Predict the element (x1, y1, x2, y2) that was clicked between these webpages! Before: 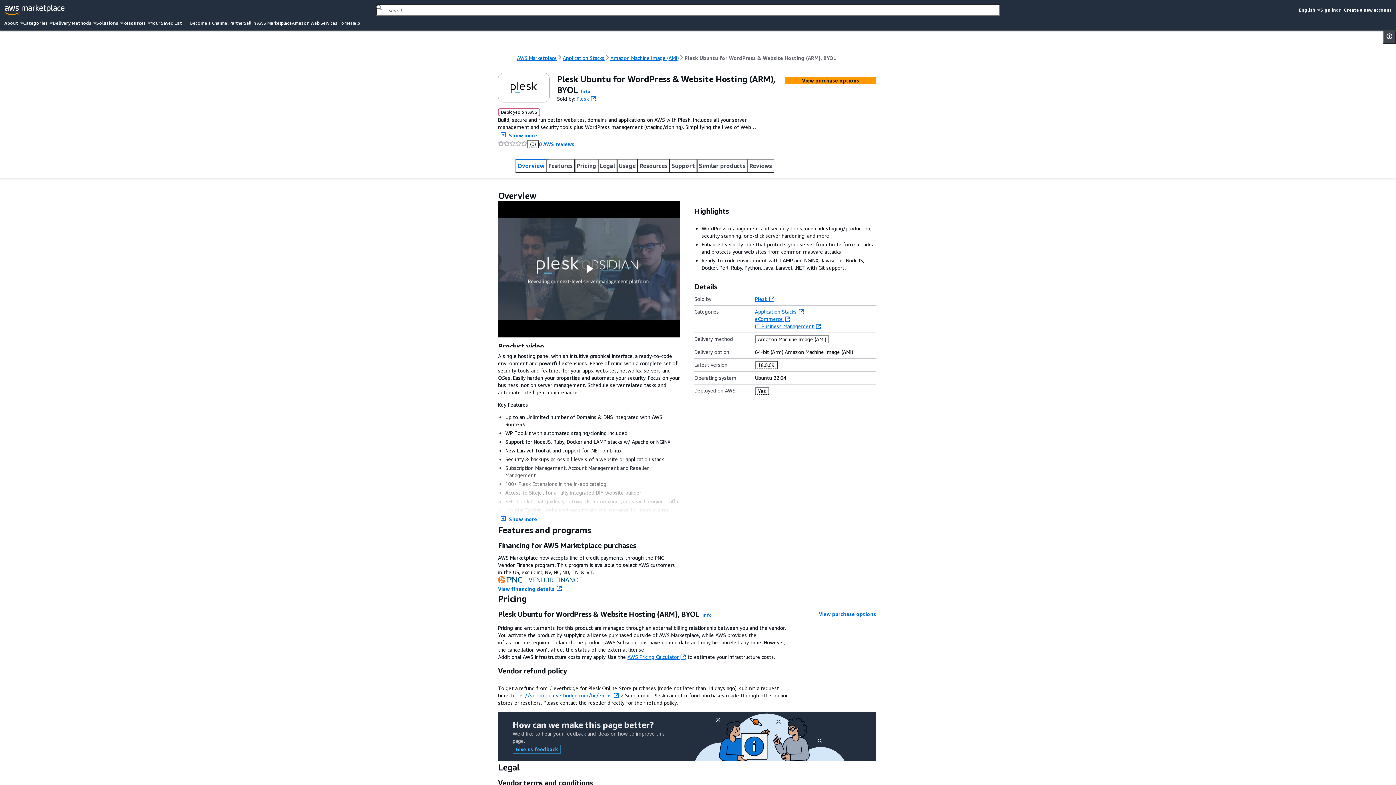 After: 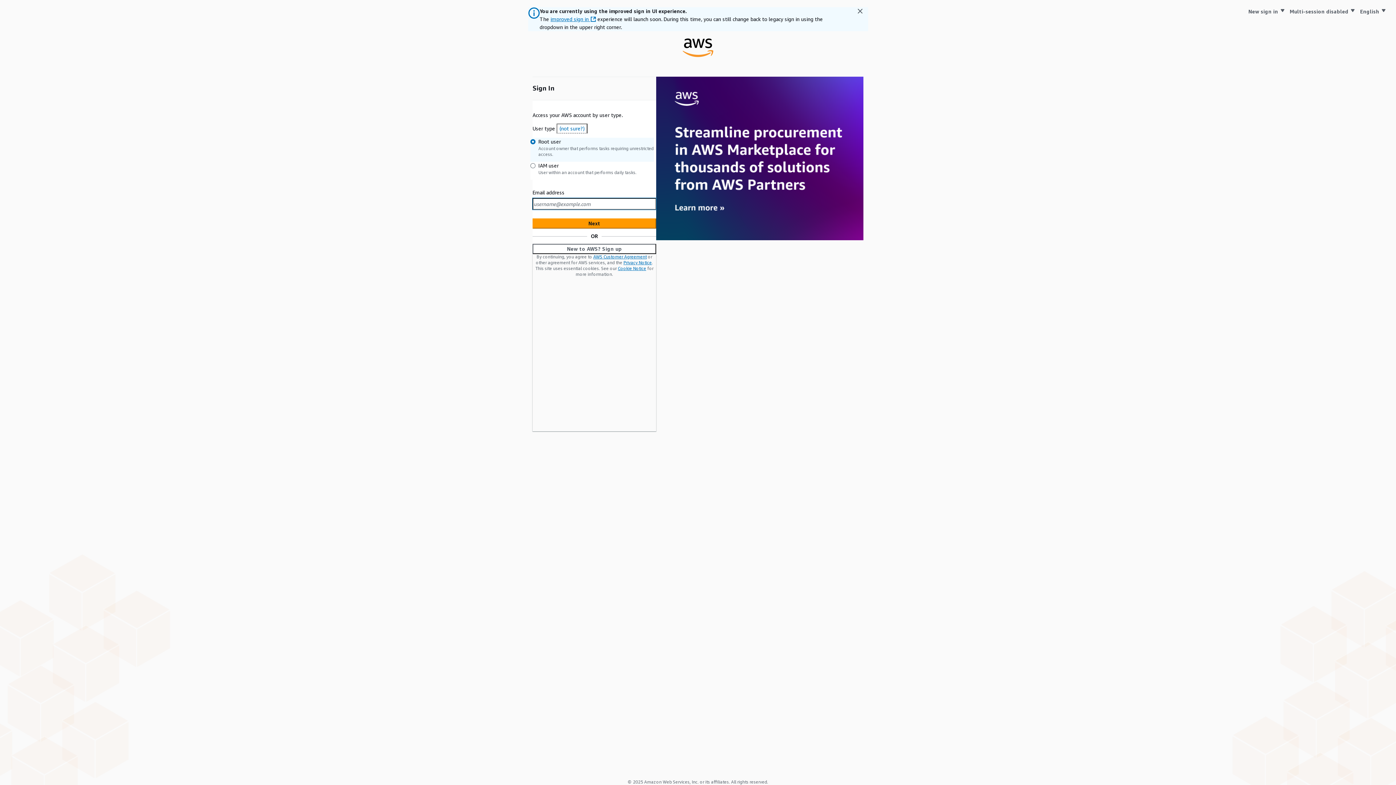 Action: label: View purchase options bbox: (785, 74, 876, 81)